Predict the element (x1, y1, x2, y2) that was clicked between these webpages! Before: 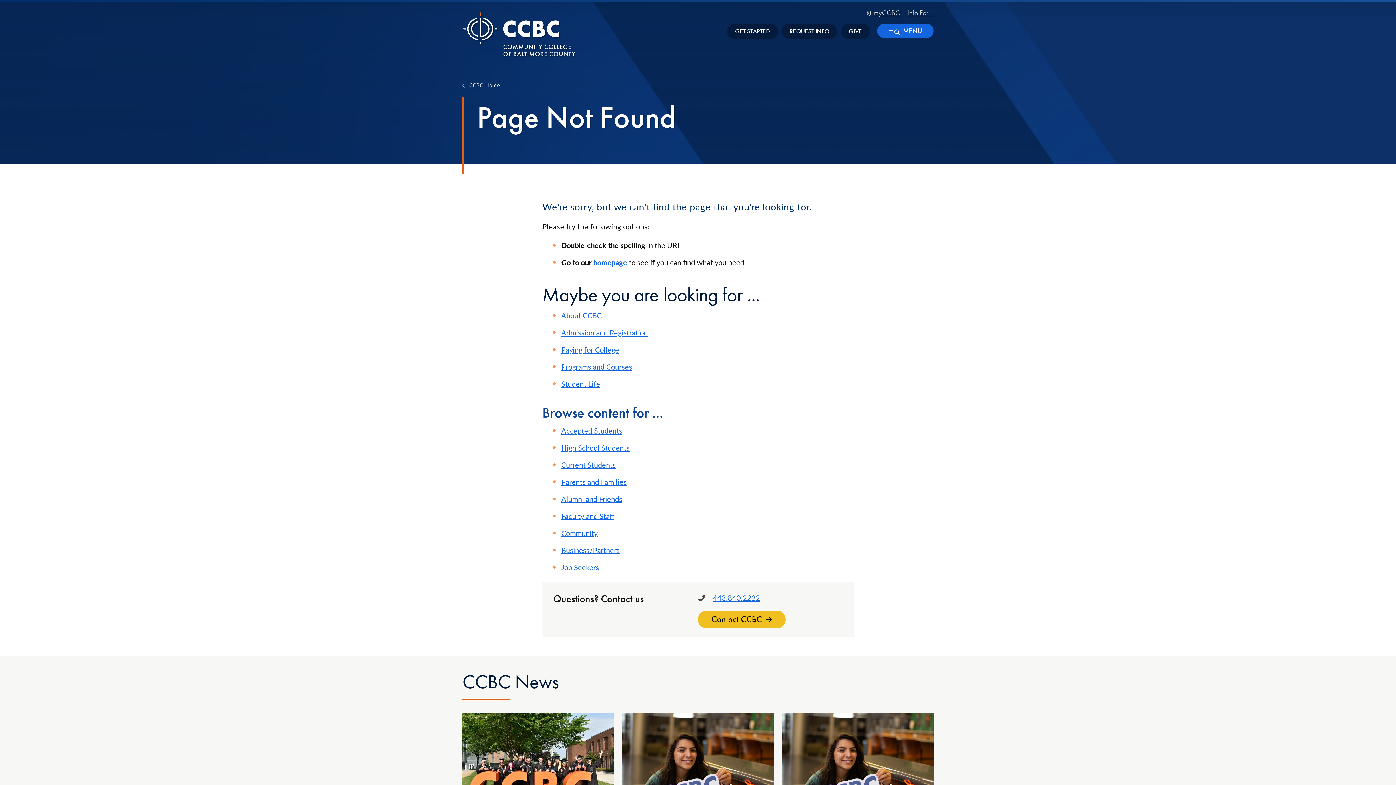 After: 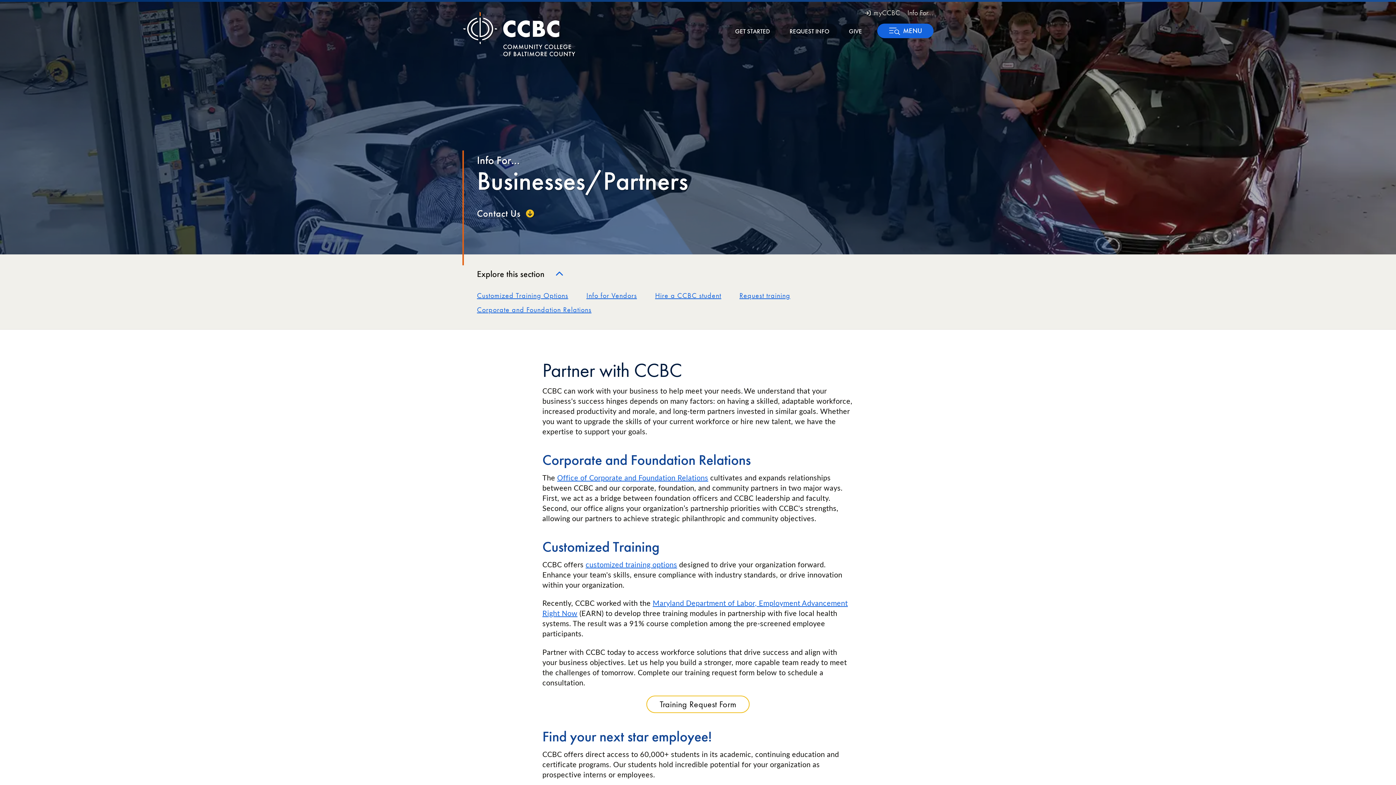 Action: label: Business/Partners bbox: (561, 545, 620, 555)